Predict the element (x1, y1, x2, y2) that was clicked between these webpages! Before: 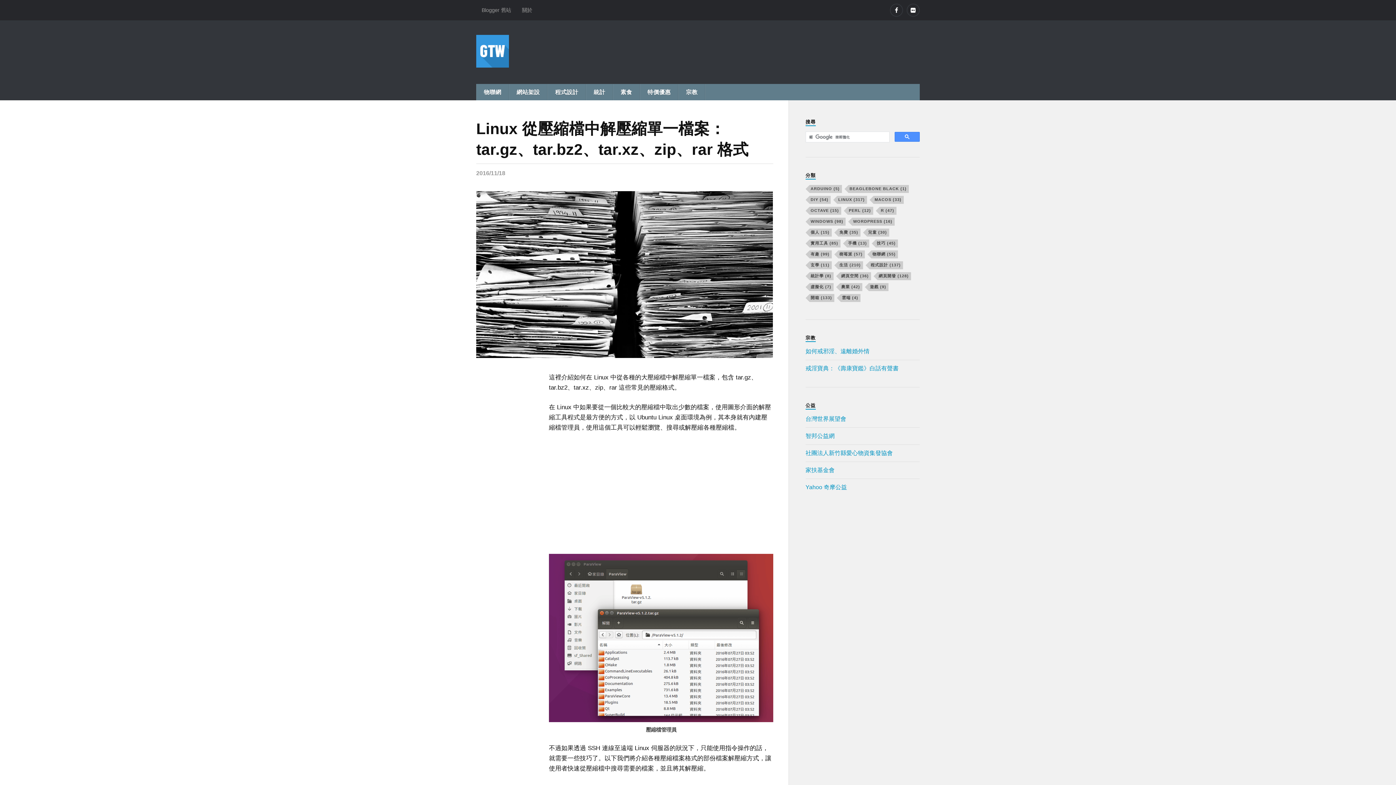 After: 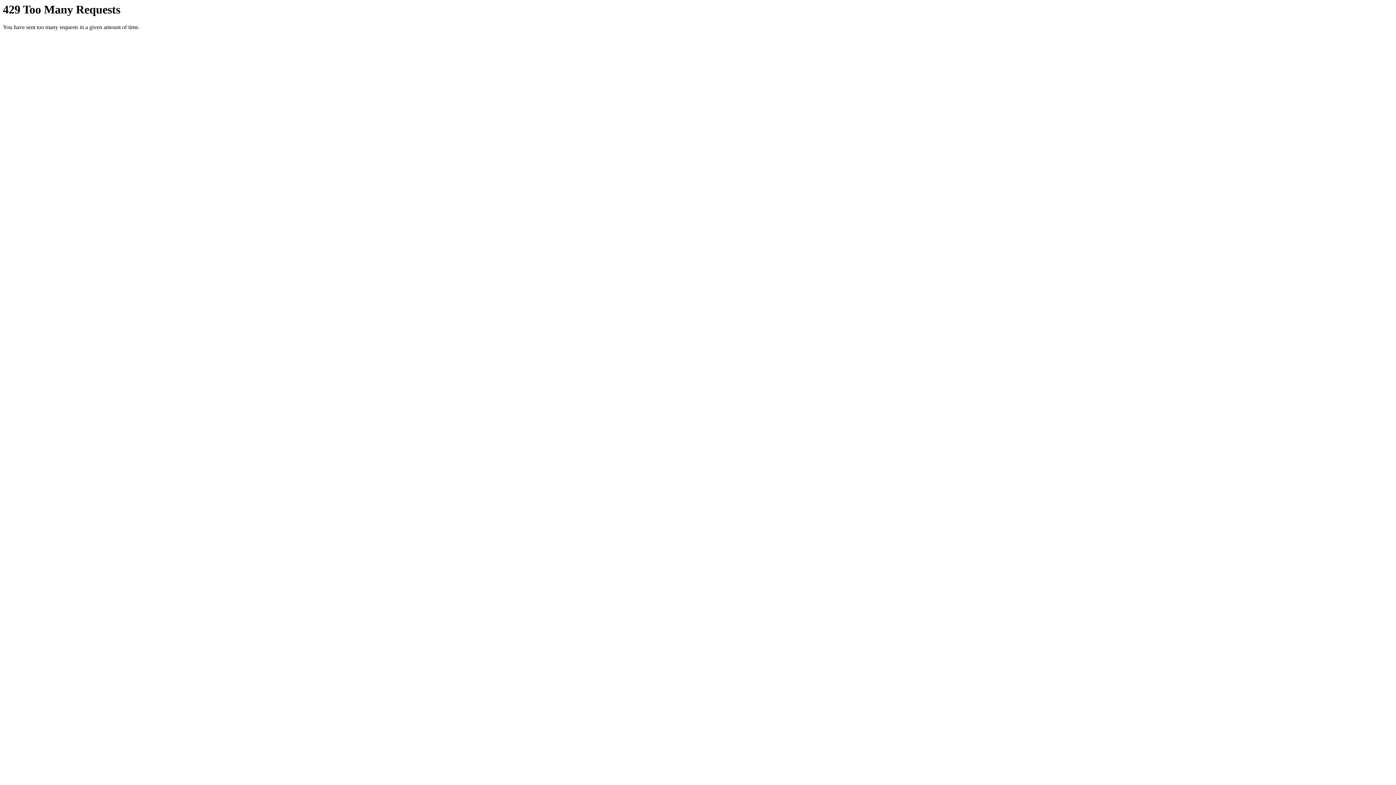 Action: label: Flickr bbox: (906, 3, 920, 16)